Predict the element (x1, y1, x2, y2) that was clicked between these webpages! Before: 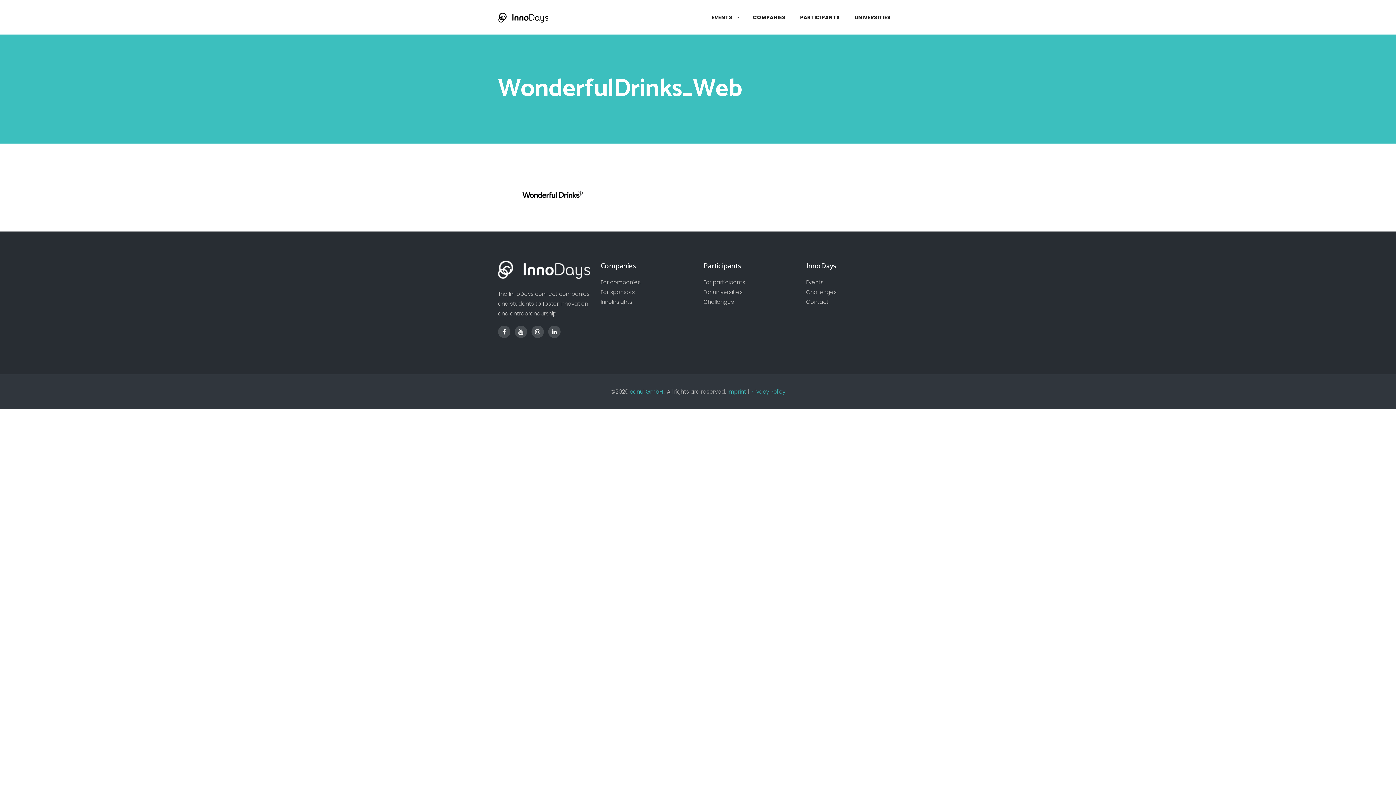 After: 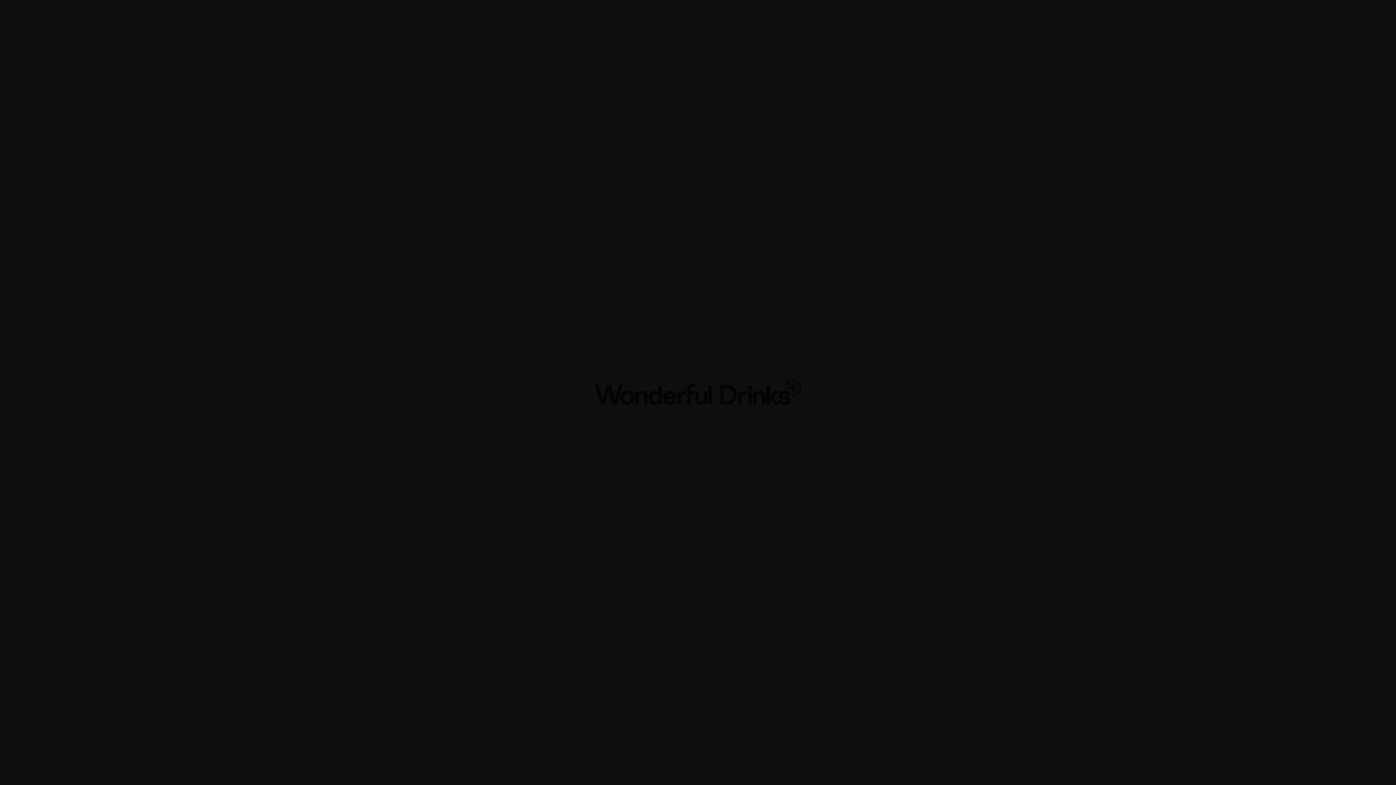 Action: bbox: (498, 219, 607, 226)